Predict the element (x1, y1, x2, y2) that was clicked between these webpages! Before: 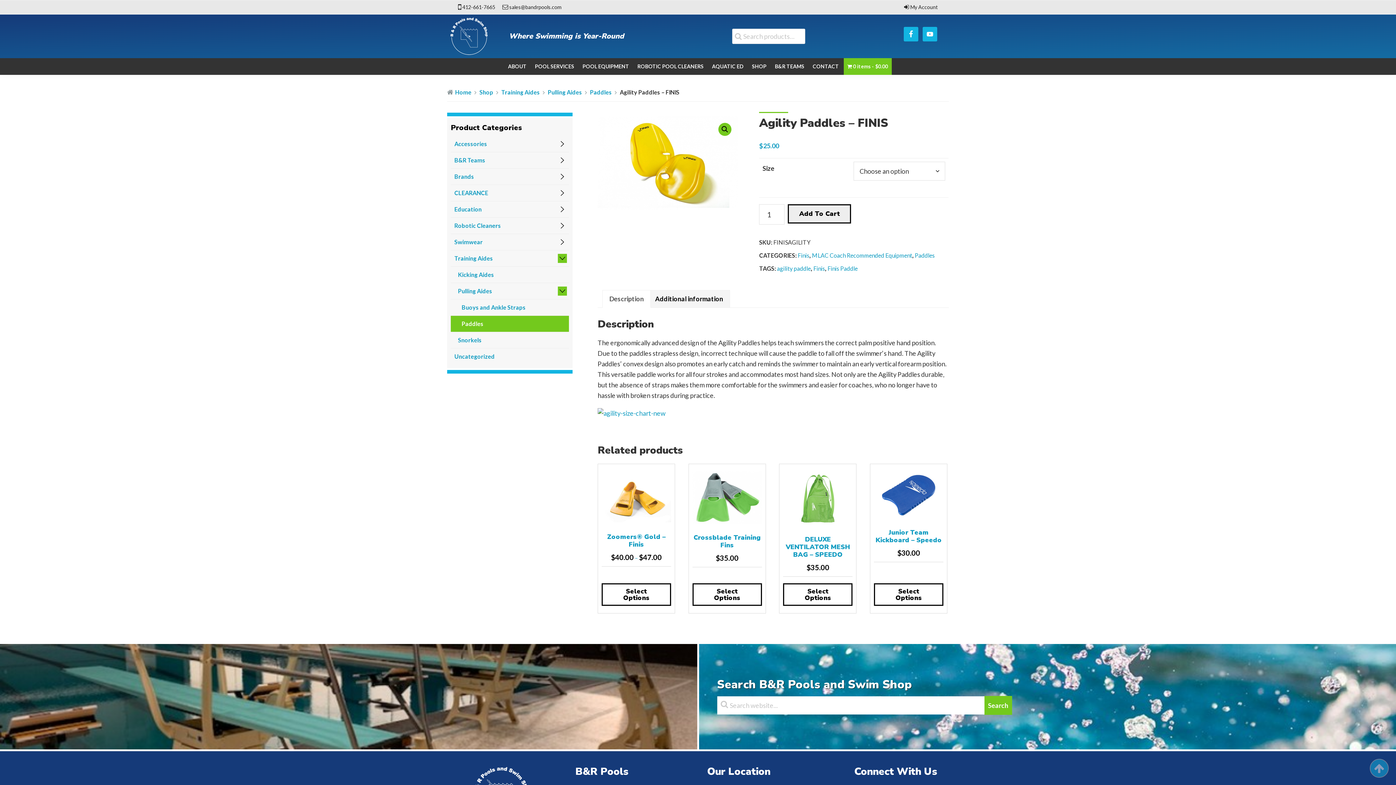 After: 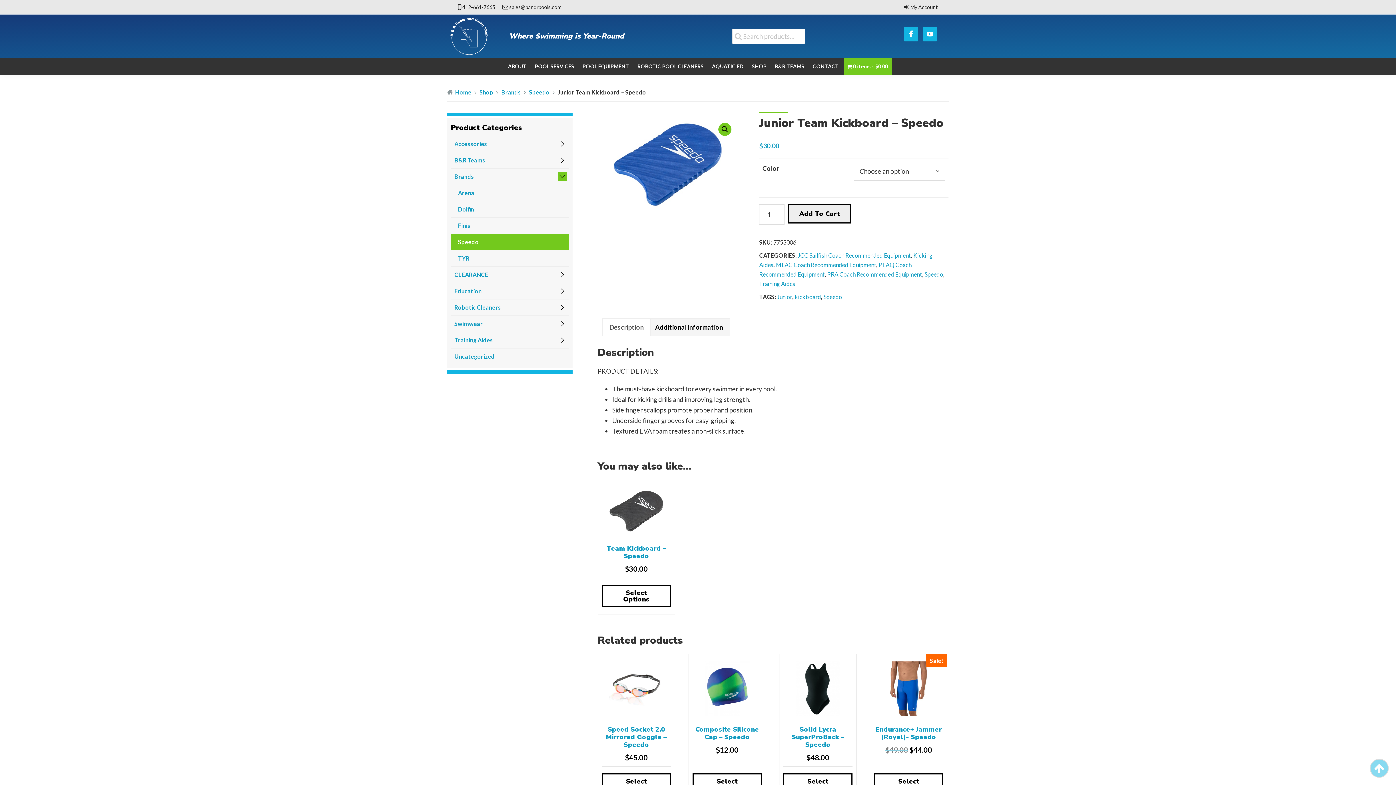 Action: label: Junior Team Kickboard – Speedo
$30.00 bbox: (874, 471, 943, 562)